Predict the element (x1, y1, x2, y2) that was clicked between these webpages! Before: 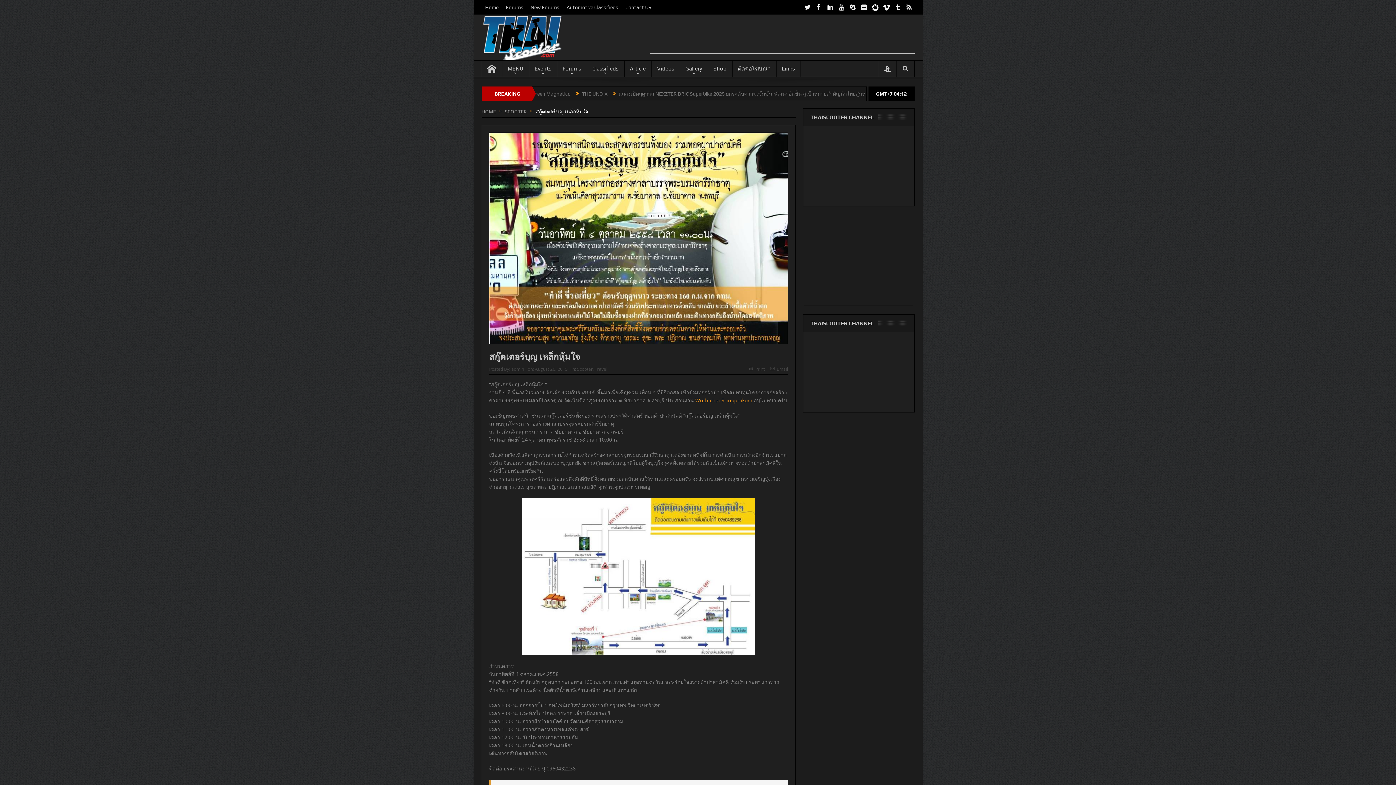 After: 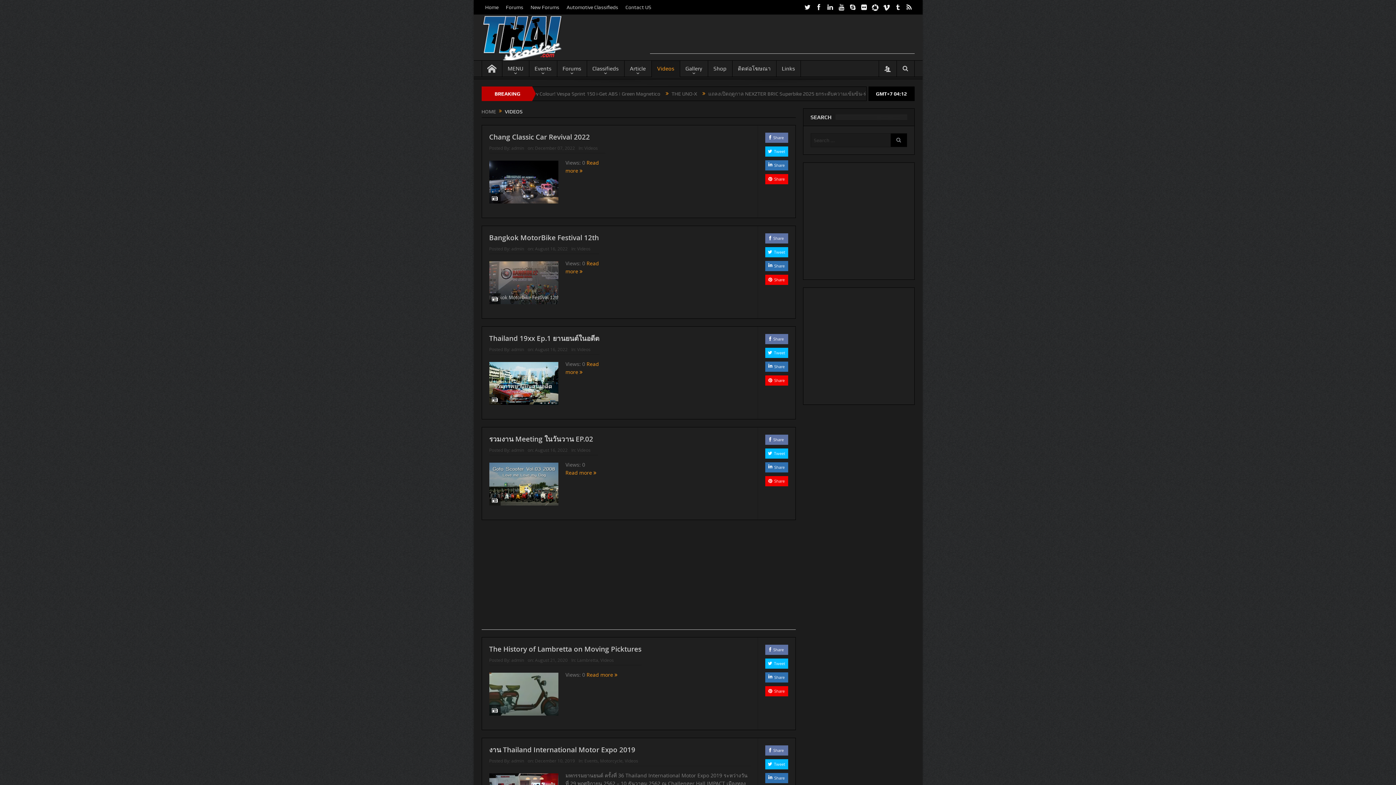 Action: label: Videos bbox: (651, 60, 679, 76)